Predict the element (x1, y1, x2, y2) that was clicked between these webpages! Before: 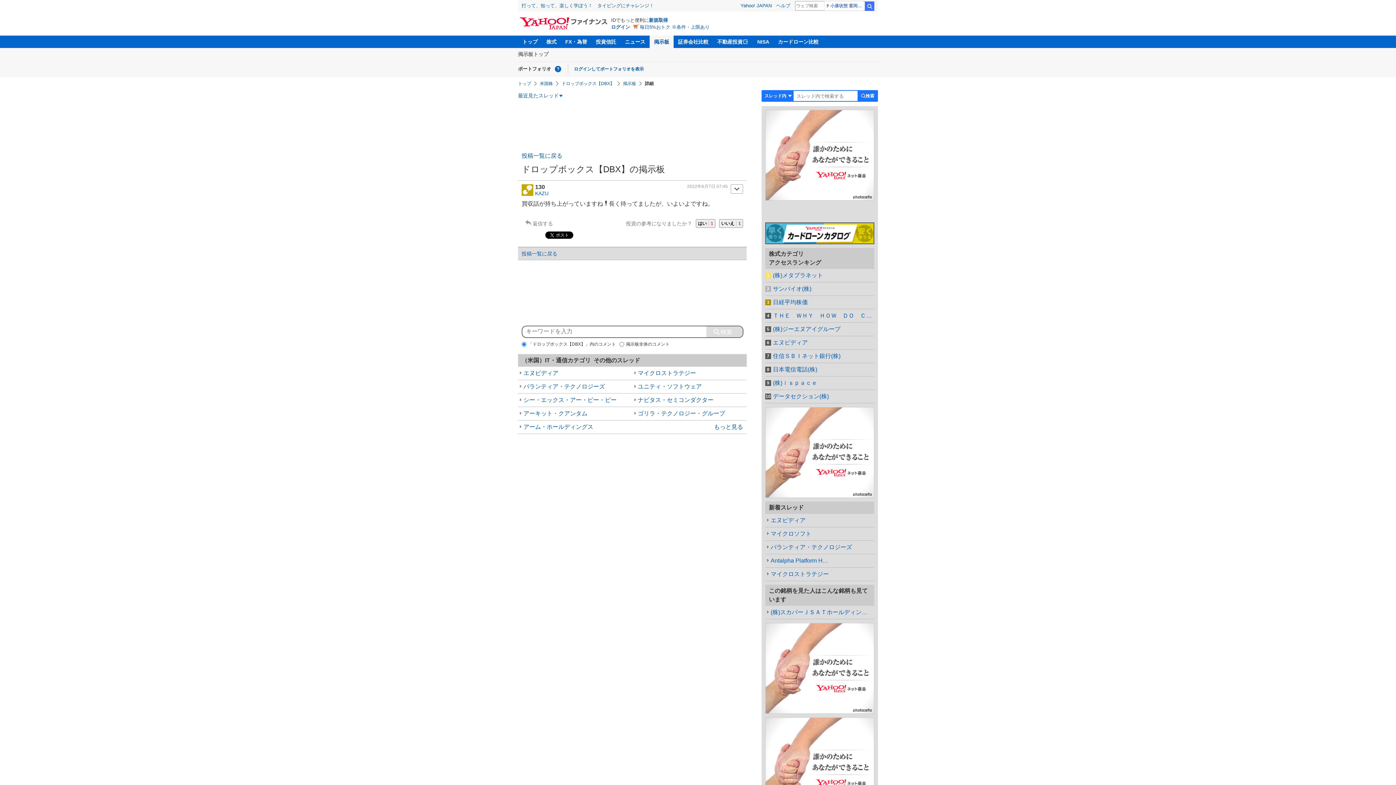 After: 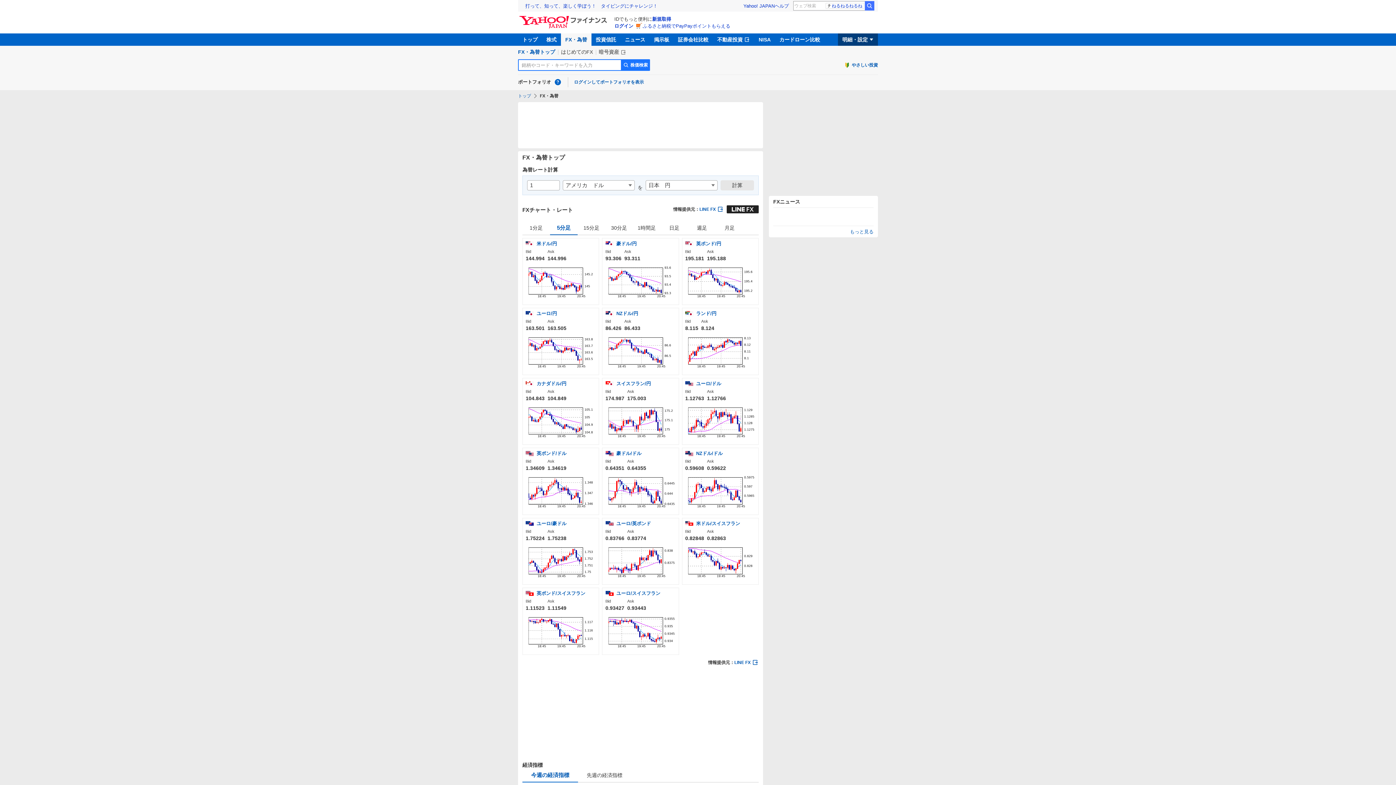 Action: label: FX・為替 bbox: (561, 35, 591, 48)